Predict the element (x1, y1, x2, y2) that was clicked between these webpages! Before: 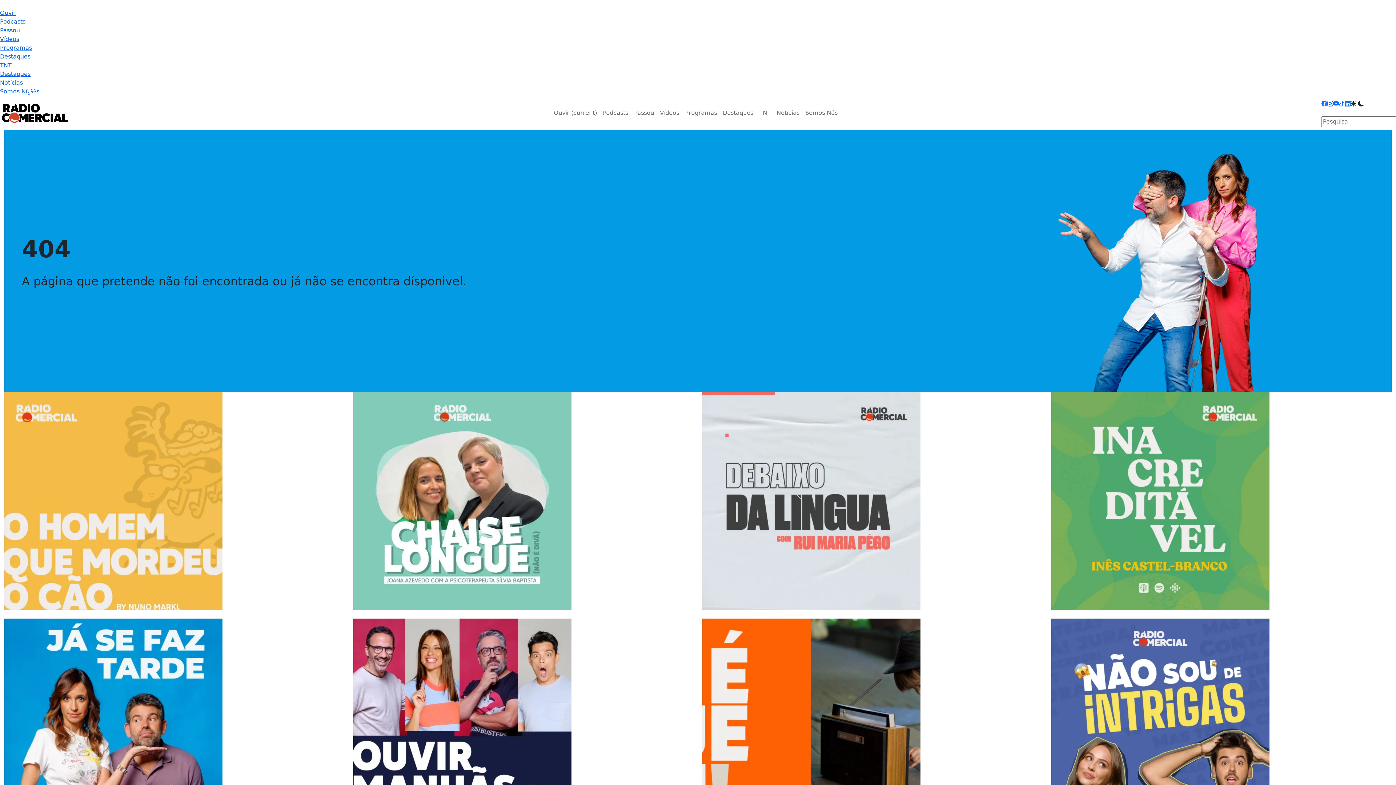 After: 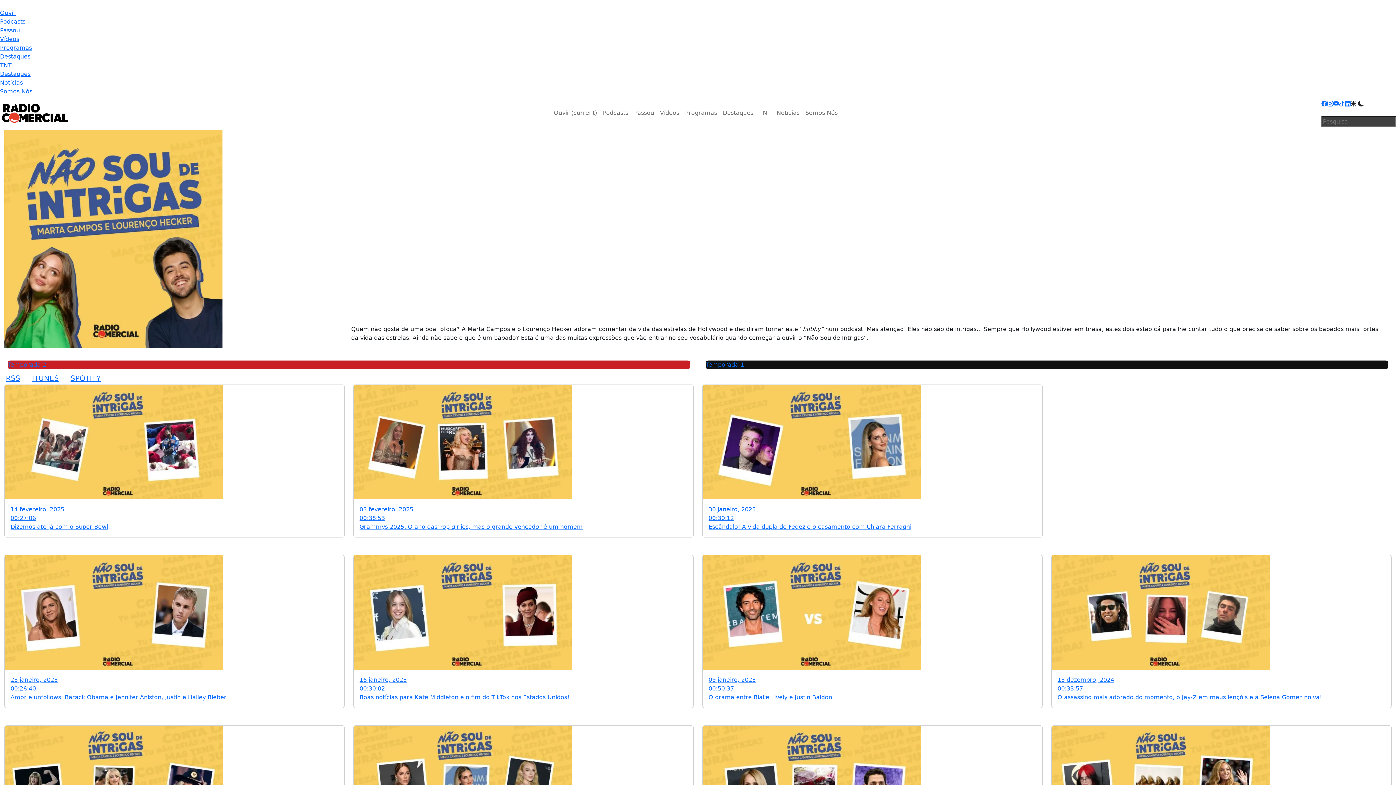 Action: bbox: (1051, 724, 1269, 731)